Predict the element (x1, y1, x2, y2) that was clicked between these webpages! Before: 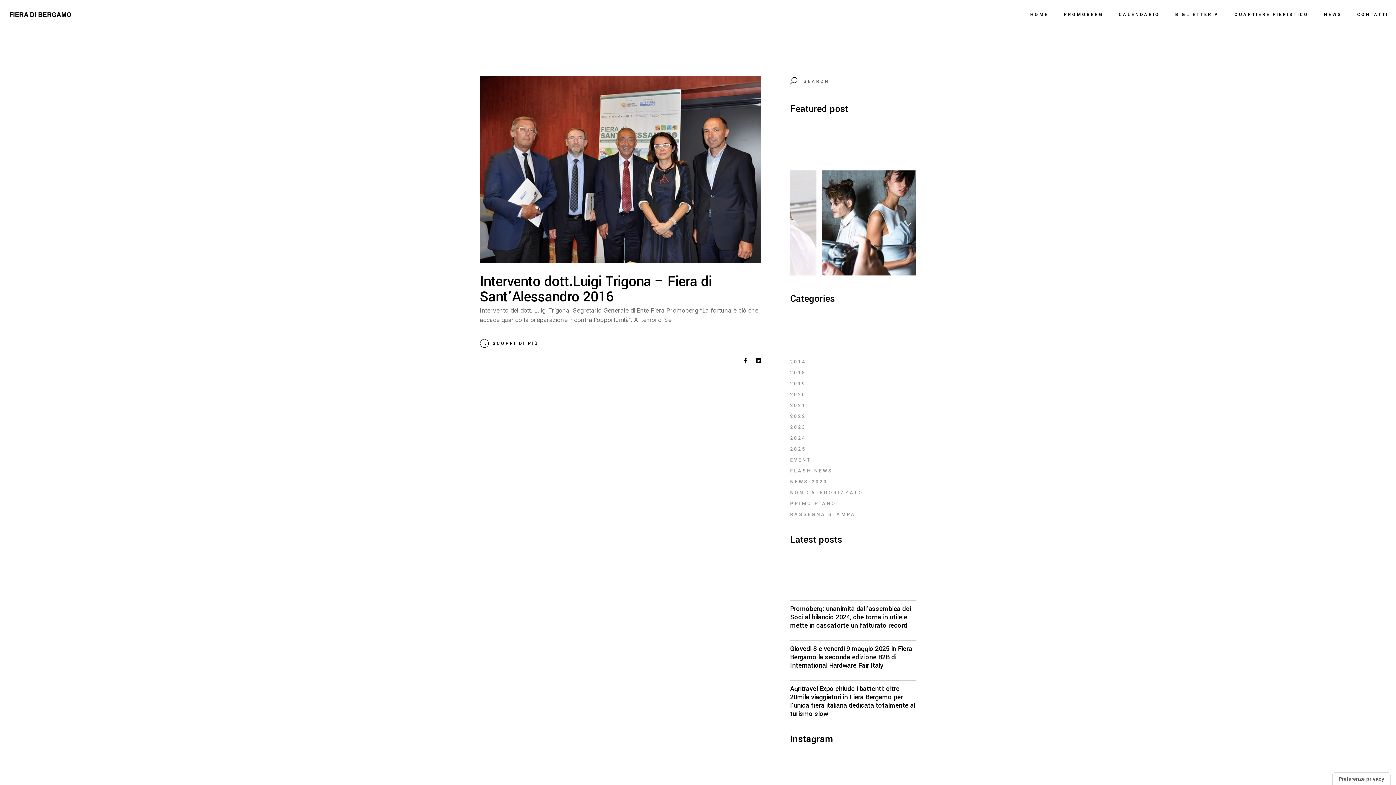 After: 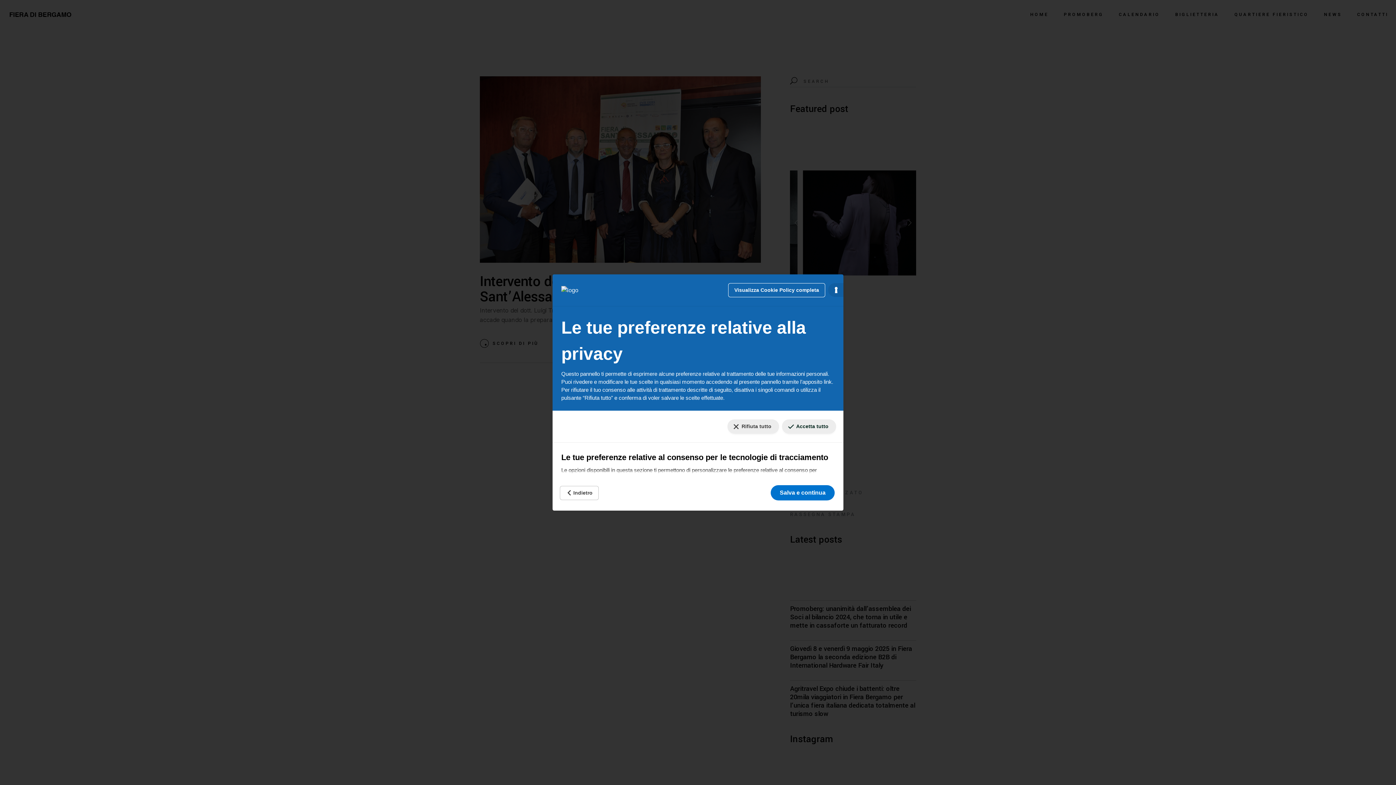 Action: bbox: (1333, 773, 1390, 785) label: Le tue preferenze relative al consenso per le tecnologie di tracciamento